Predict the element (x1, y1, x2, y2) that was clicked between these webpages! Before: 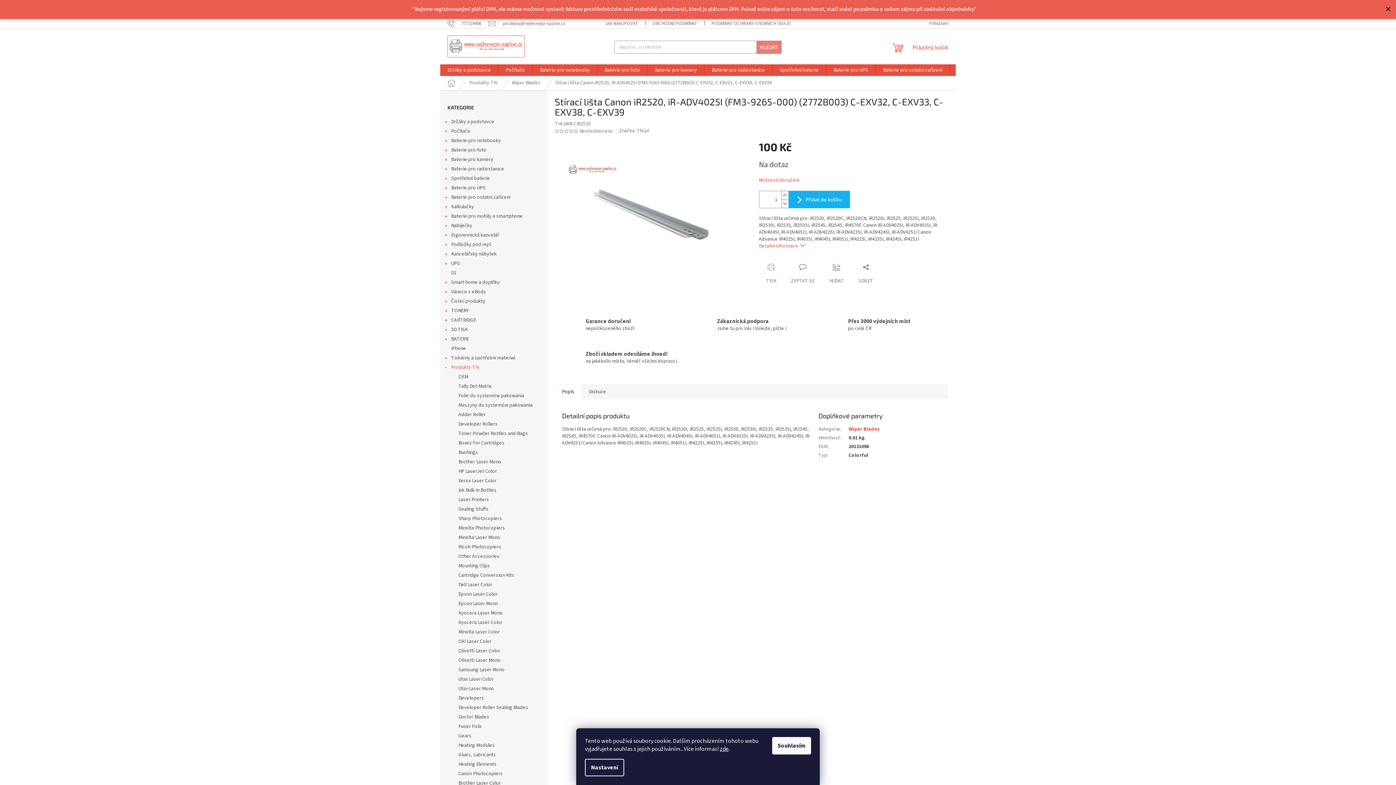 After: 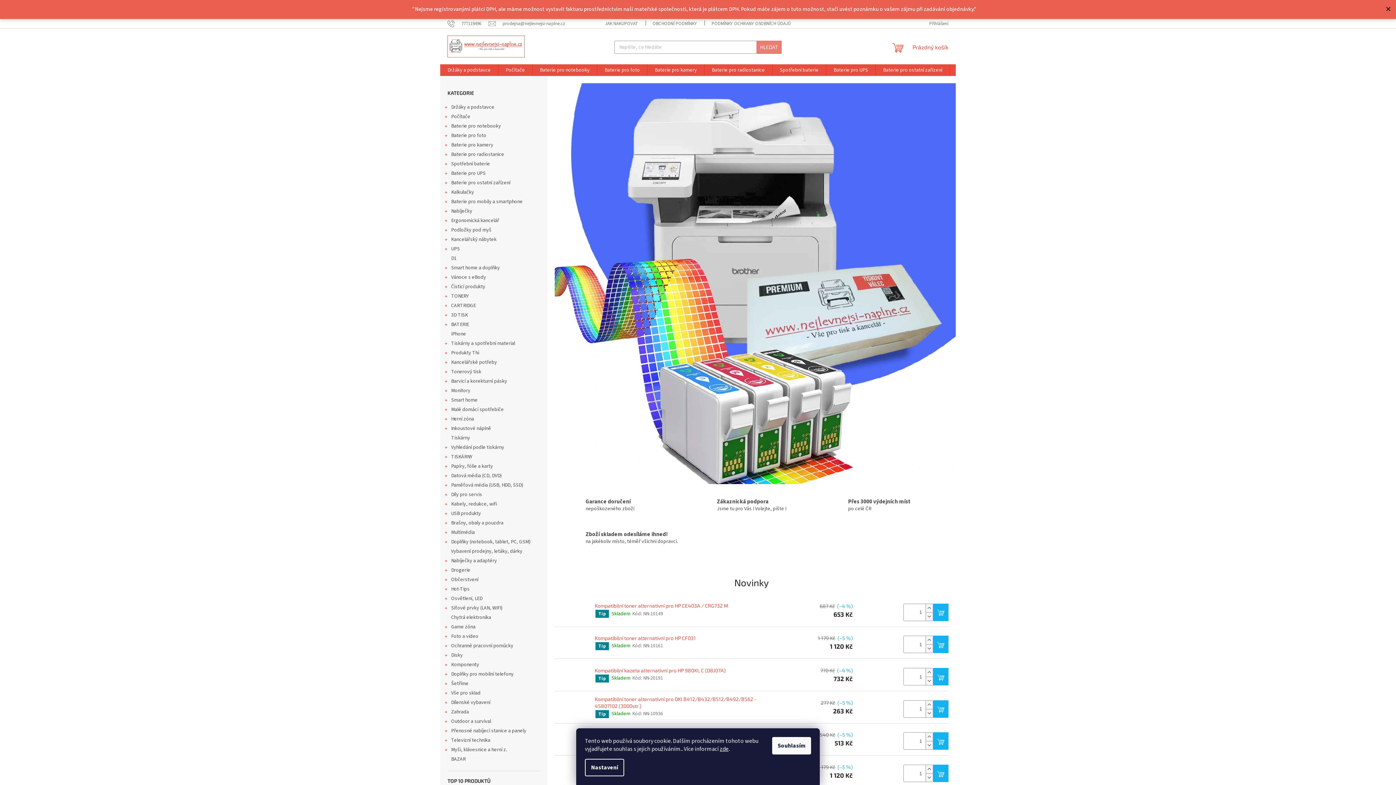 Action: bbox: (447, 35, 524, 57)